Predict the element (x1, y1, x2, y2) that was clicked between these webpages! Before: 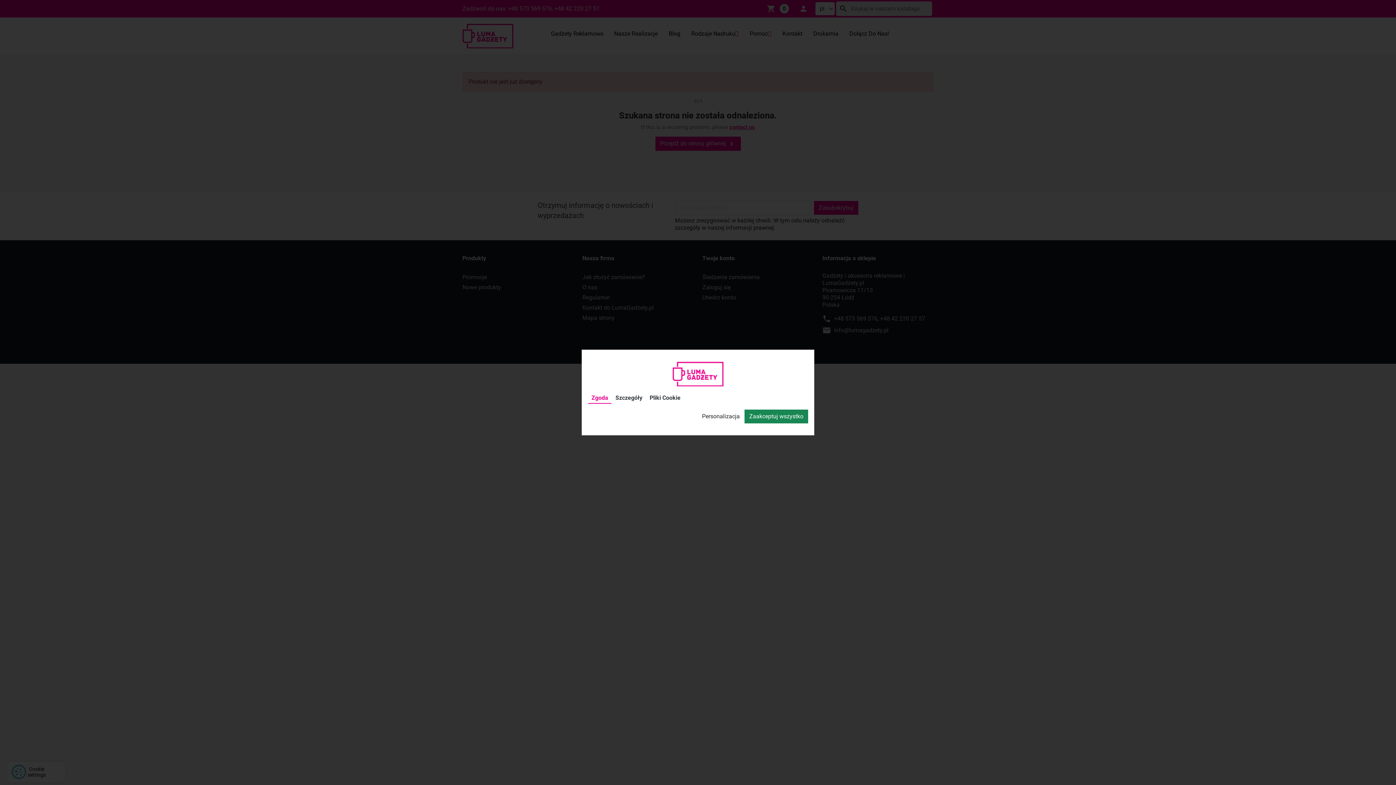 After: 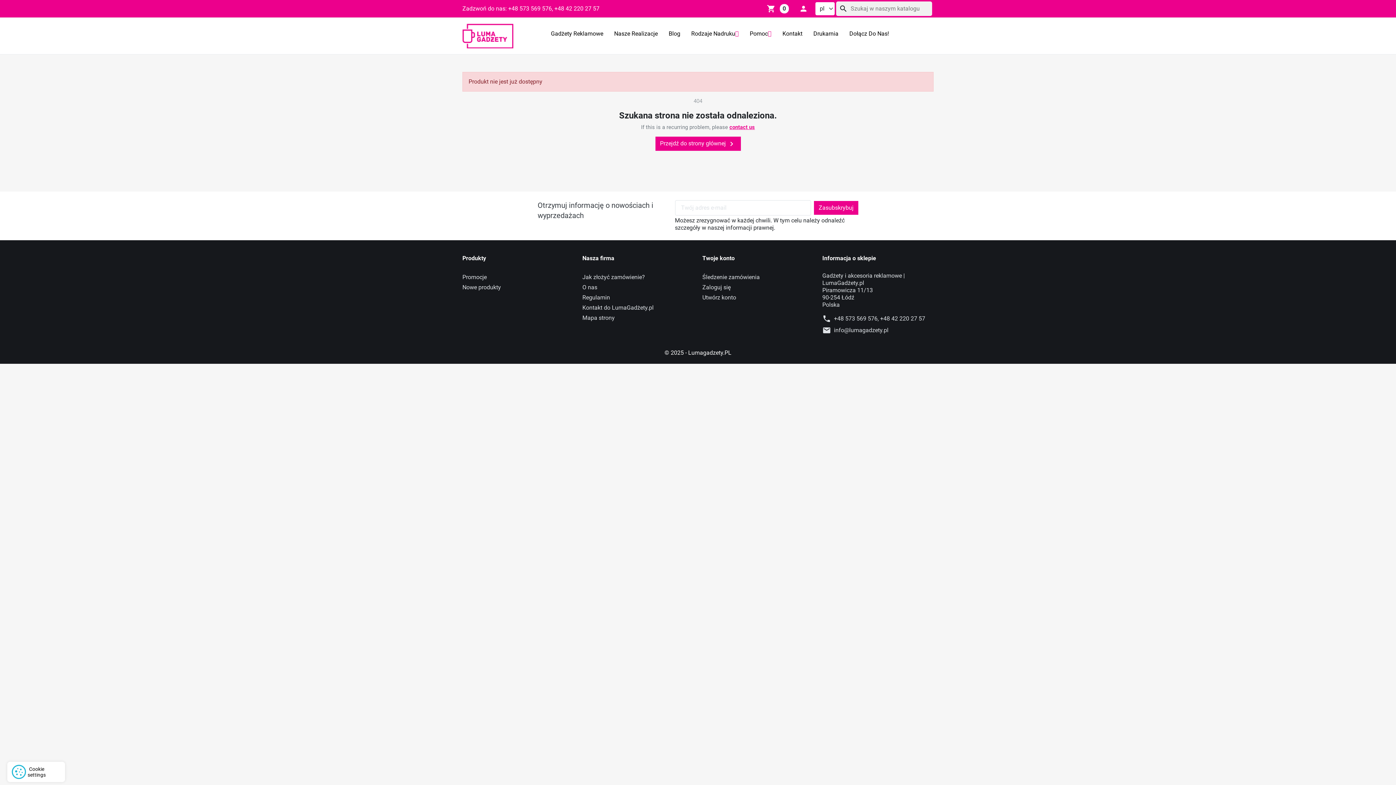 Action: bbox: (744, 409, 808, 423) label: Zaakceptuj wszystko